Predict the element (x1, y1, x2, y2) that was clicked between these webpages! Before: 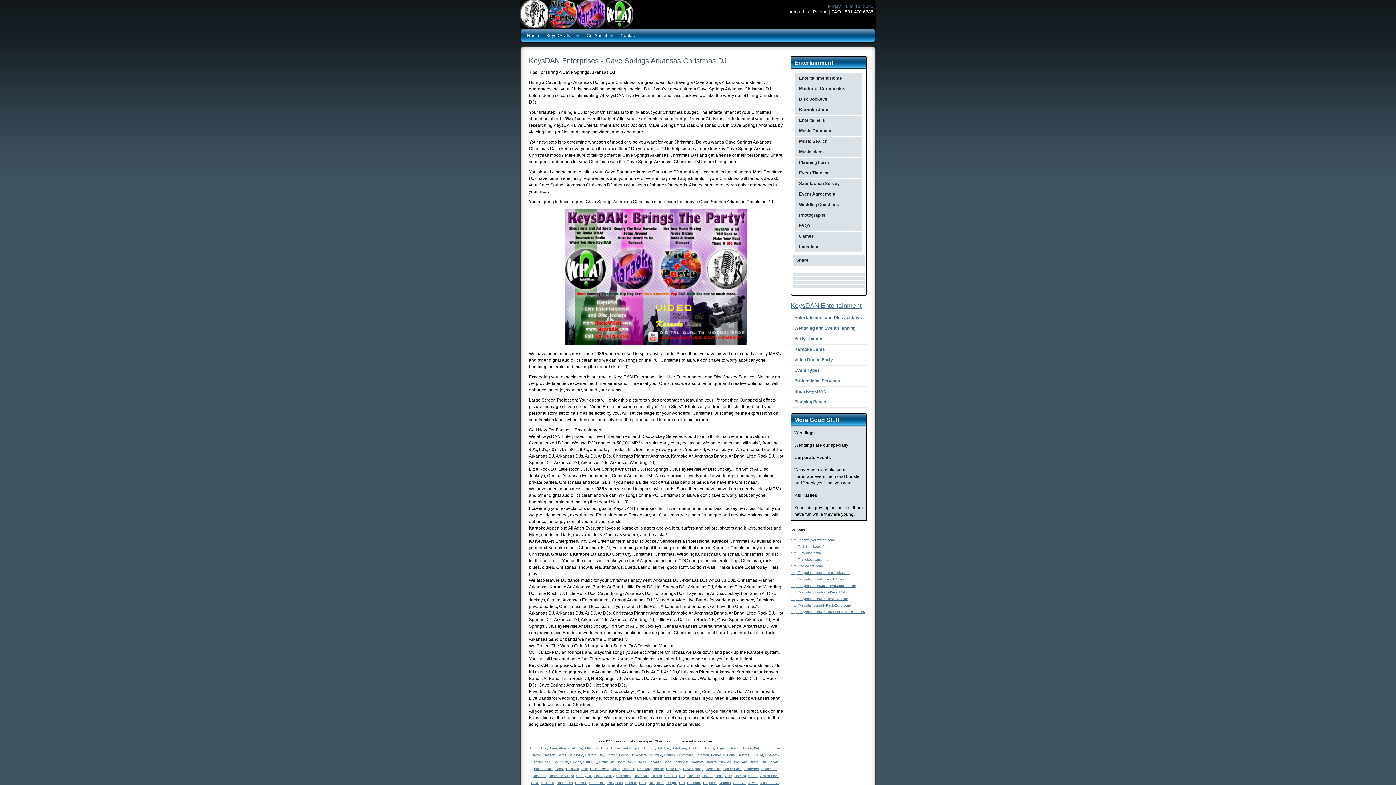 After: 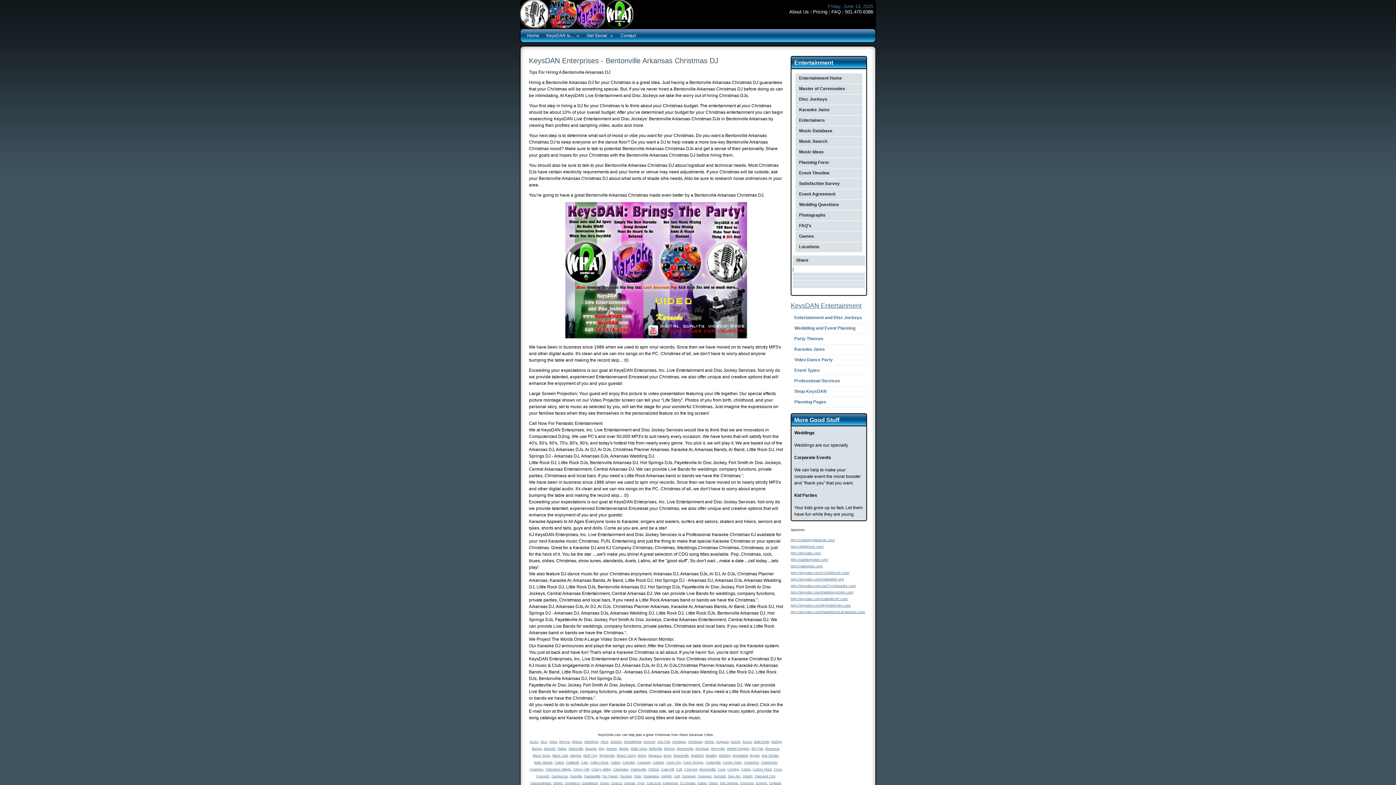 Action: bbox: (677, 753, 693, 757) label: Bentonville